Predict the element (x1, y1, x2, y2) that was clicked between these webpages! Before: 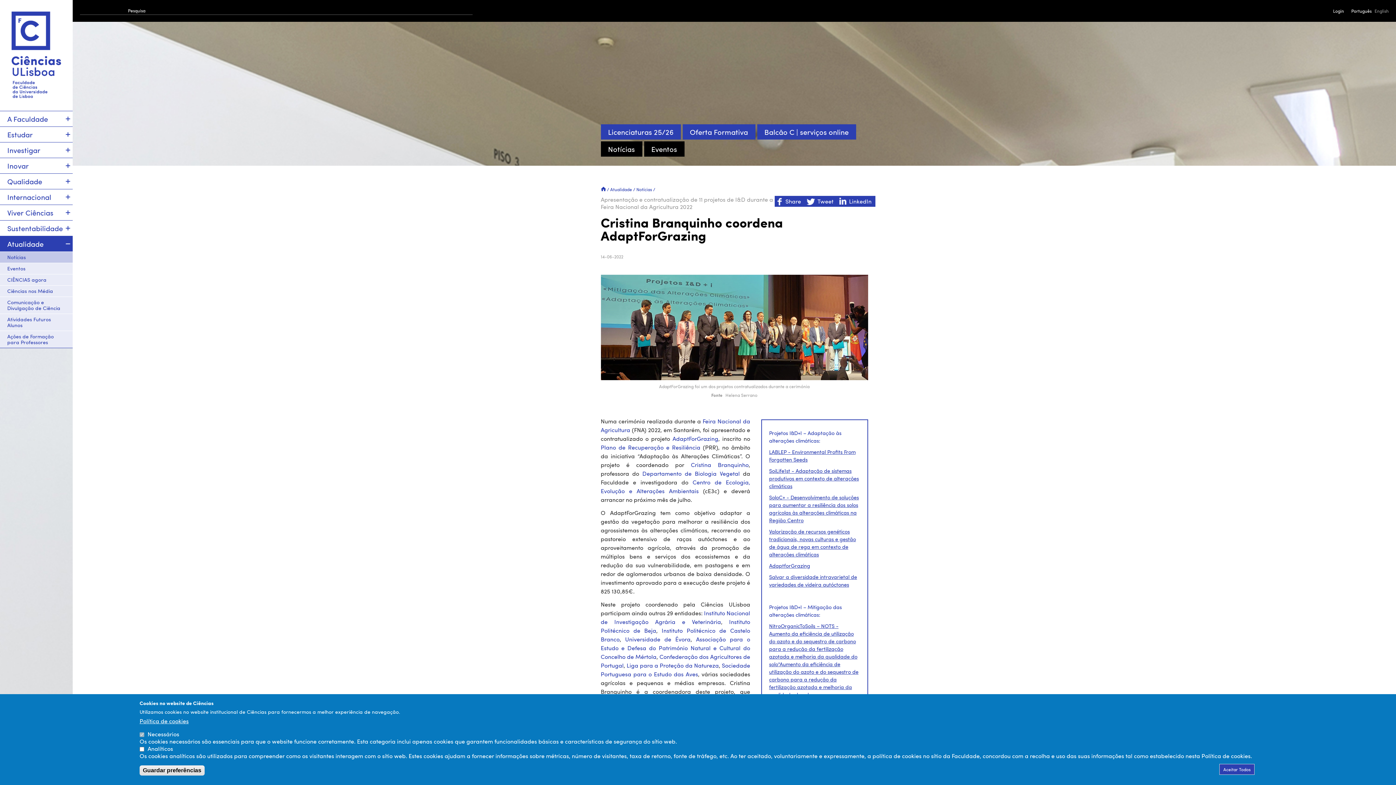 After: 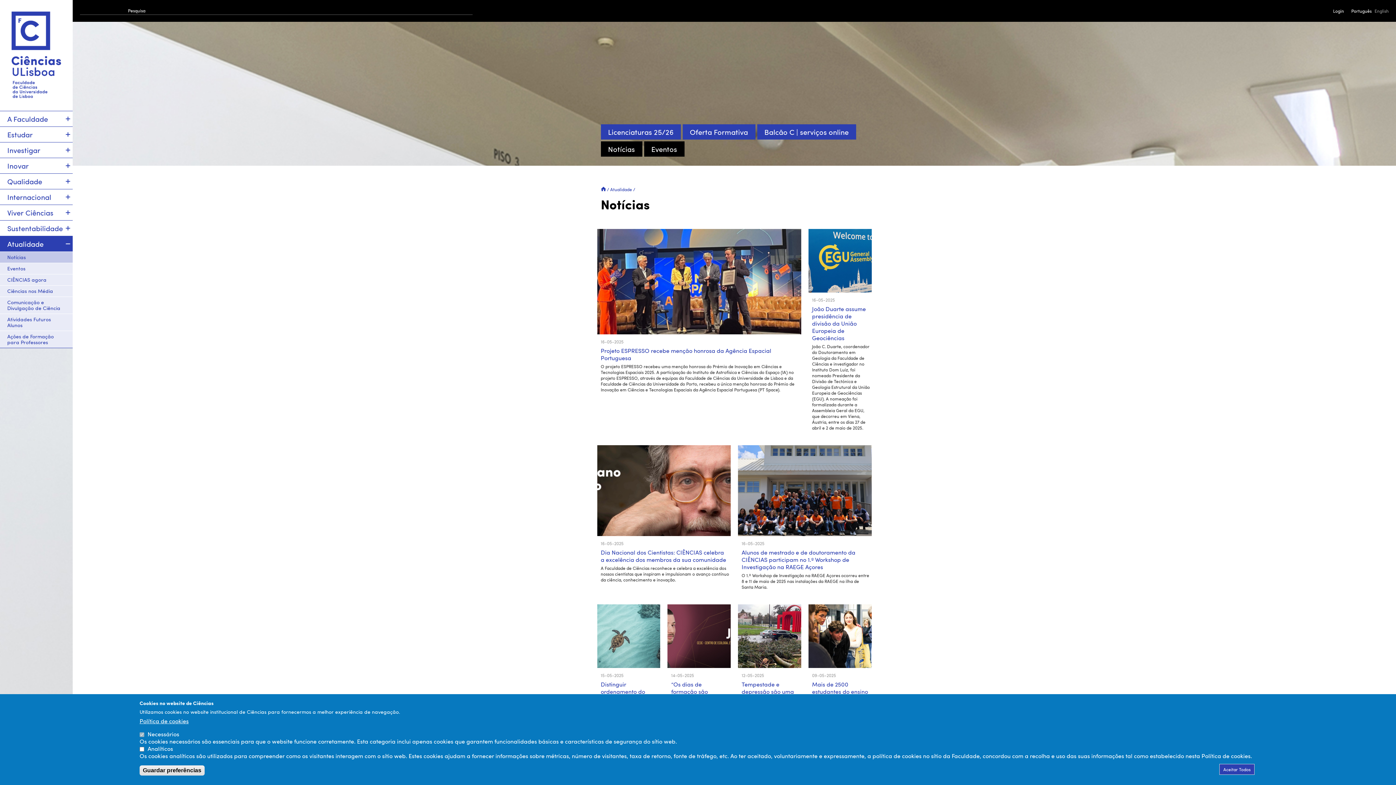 Action: bbox: (0, 252, 72, 262) label: Notícias